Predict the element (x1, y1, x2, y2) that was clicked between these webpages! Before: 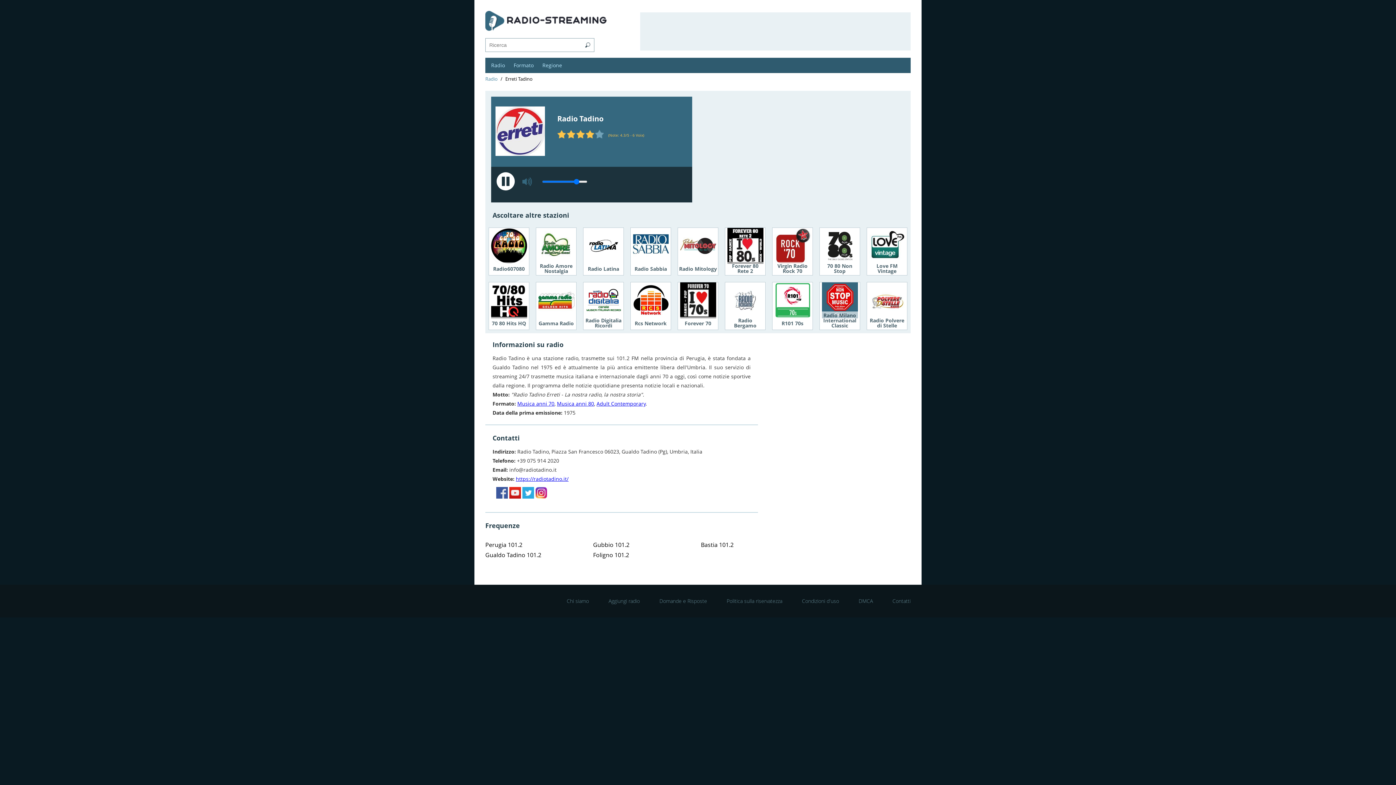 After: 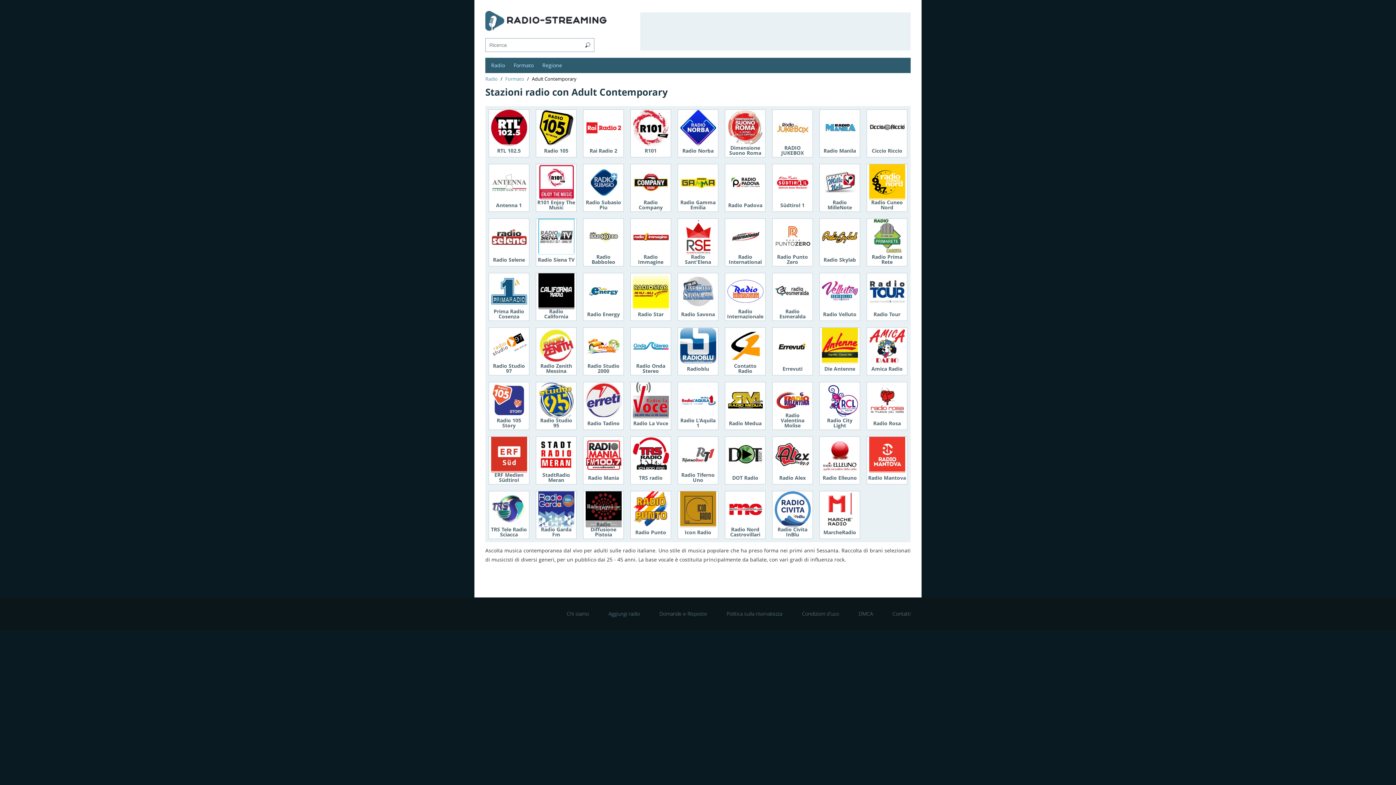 Action: label: Adult Contemporary bbox: (596, 400, 645, 407)